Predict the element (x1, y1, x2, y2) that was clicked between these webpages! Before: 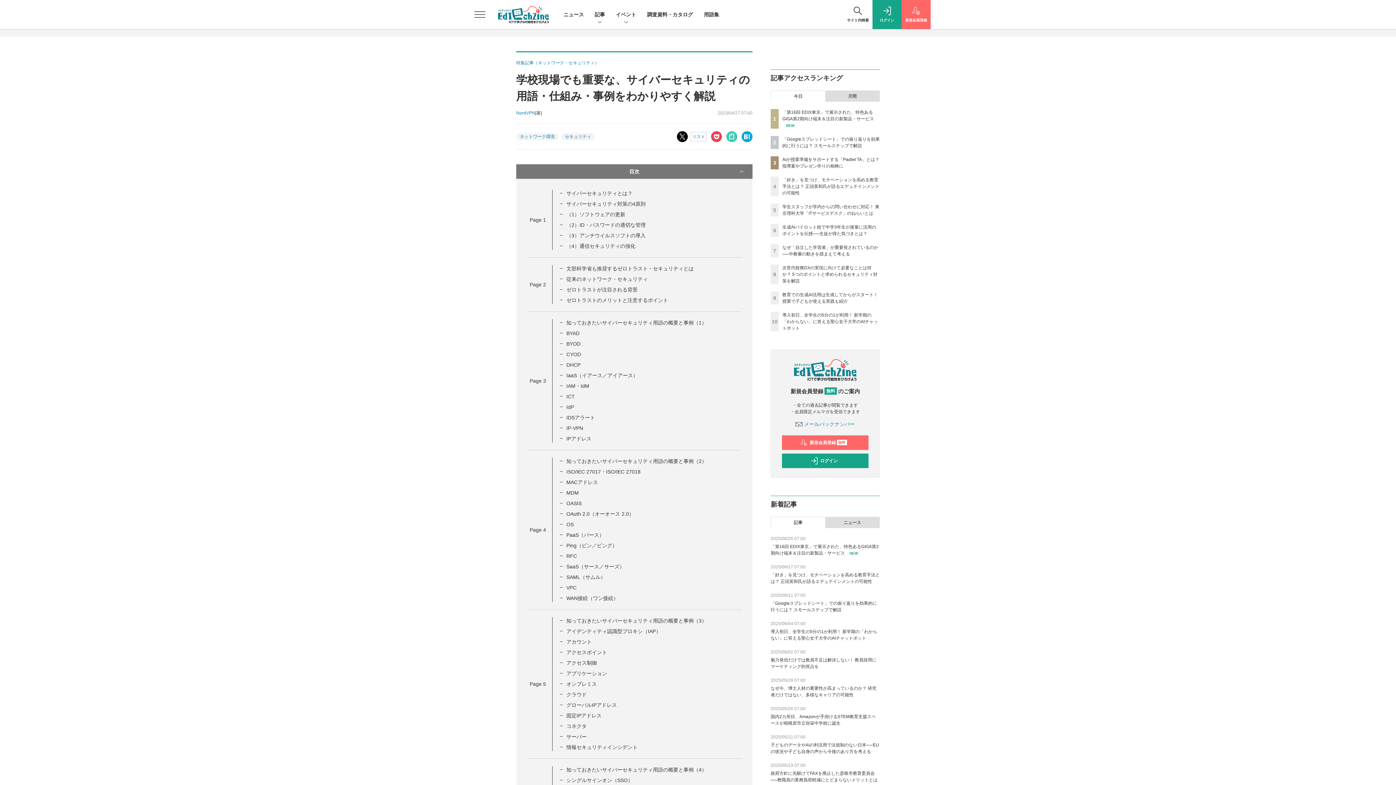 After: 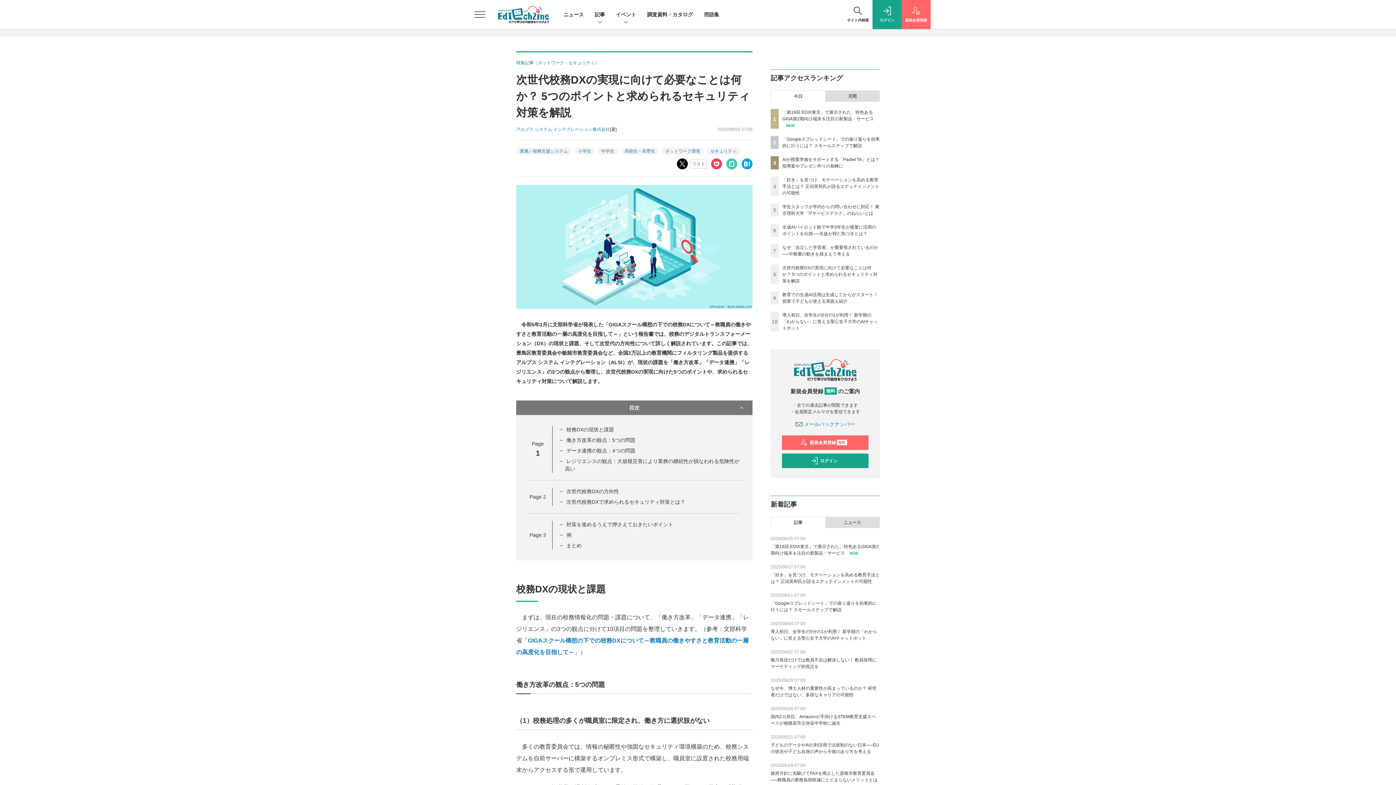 Action: label: 次世代校務DXの実現に向けて必要なことは何か？ 5つのポイントと求められるセキュリティ対策を解説 bbox: (782, 265, 877, 283)